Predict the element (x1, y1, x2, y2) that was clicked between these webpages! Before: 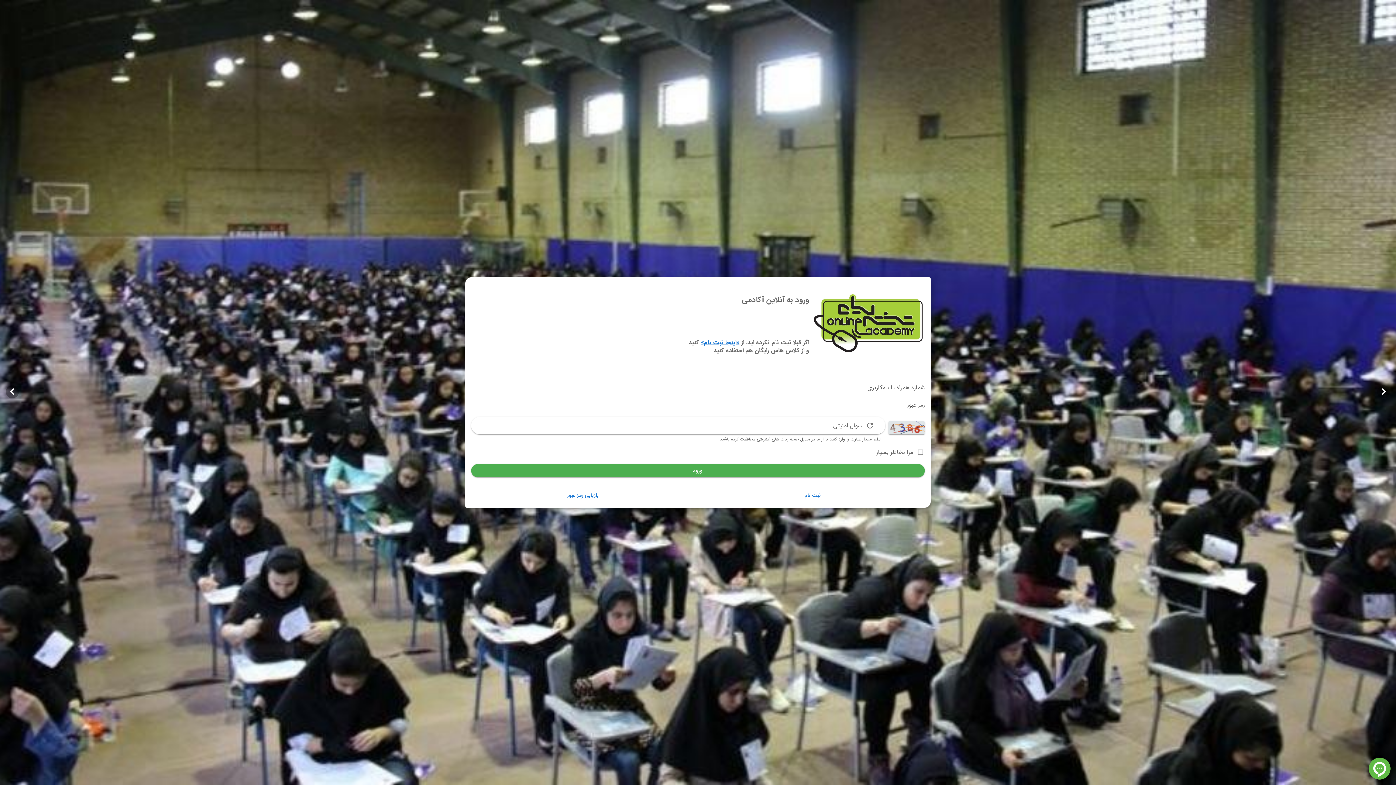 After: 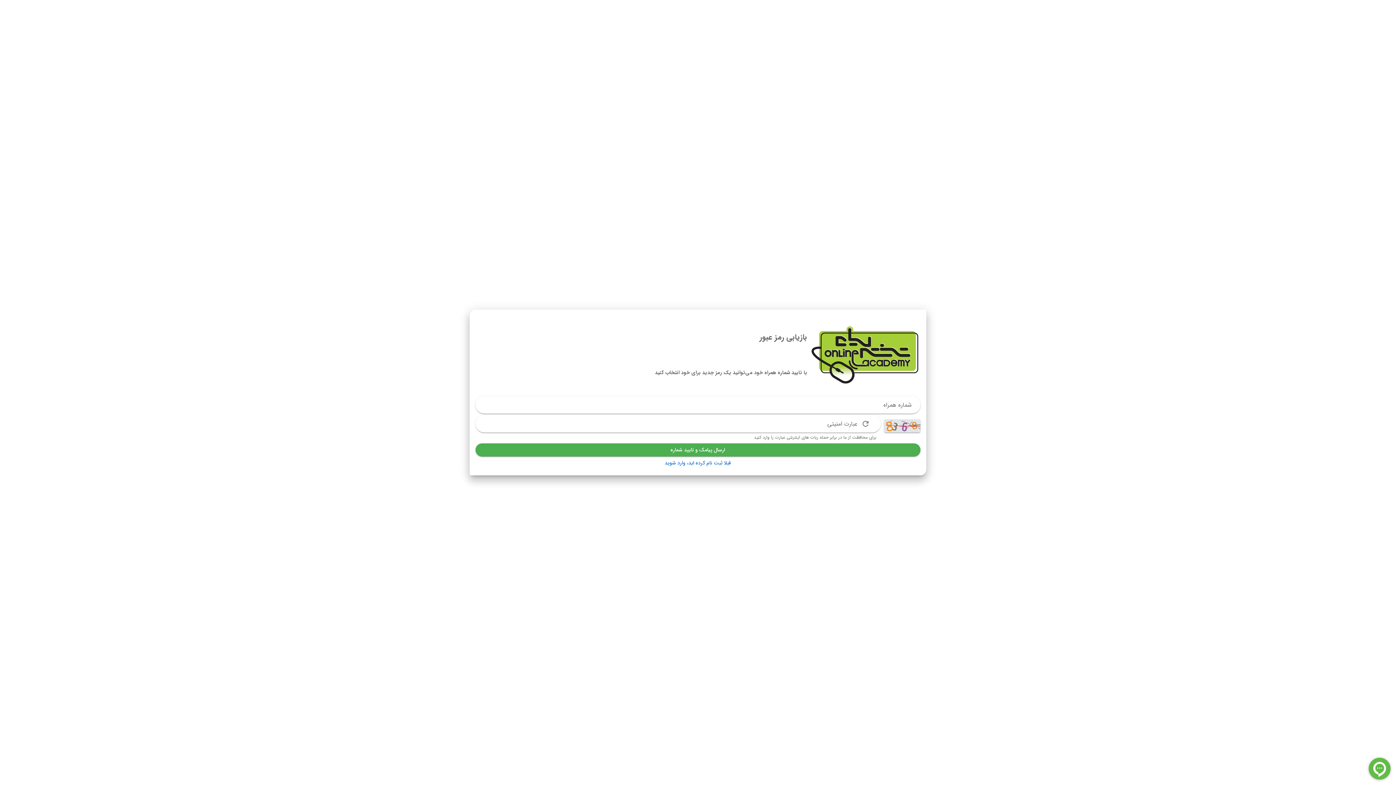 Action: bbox: (469, 488, 696, 502) label: بازیابی رمز عبور